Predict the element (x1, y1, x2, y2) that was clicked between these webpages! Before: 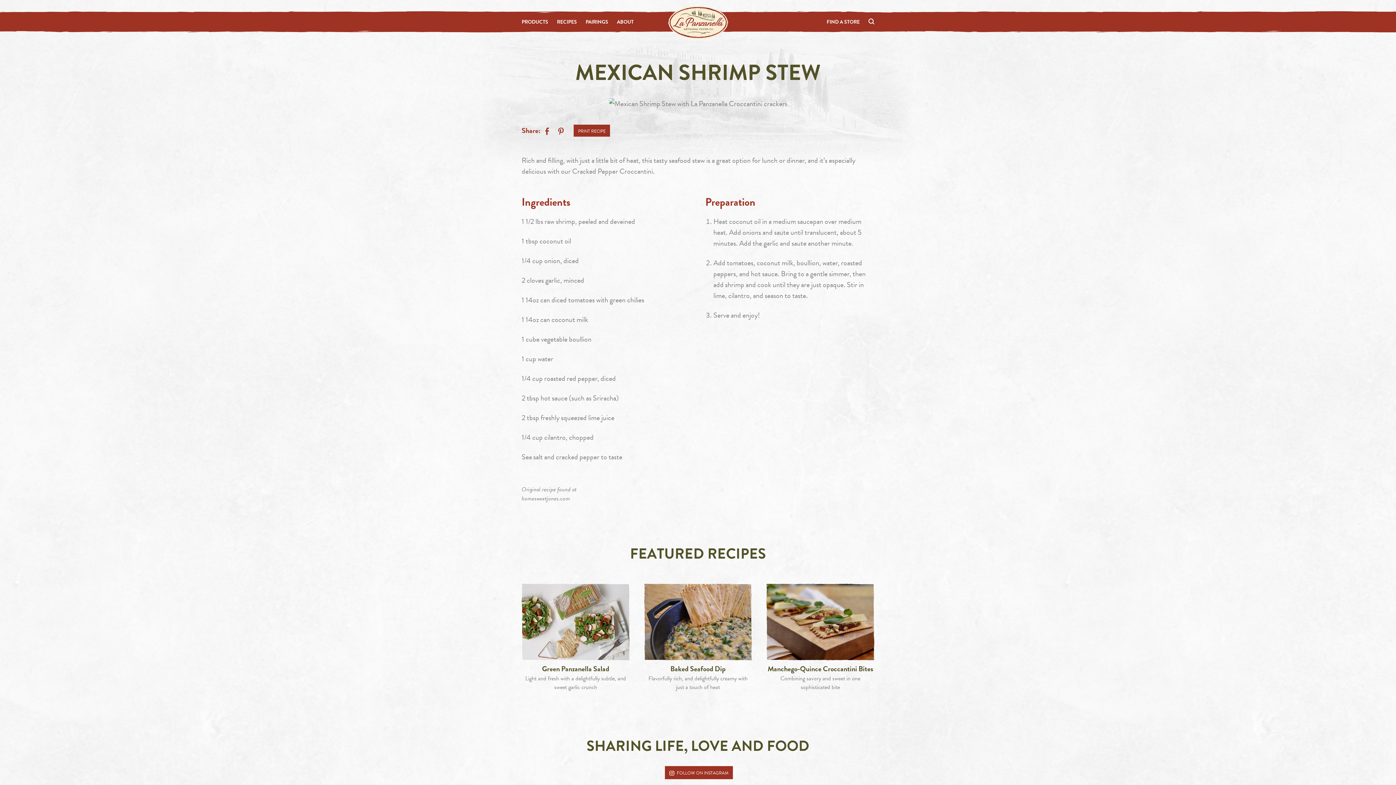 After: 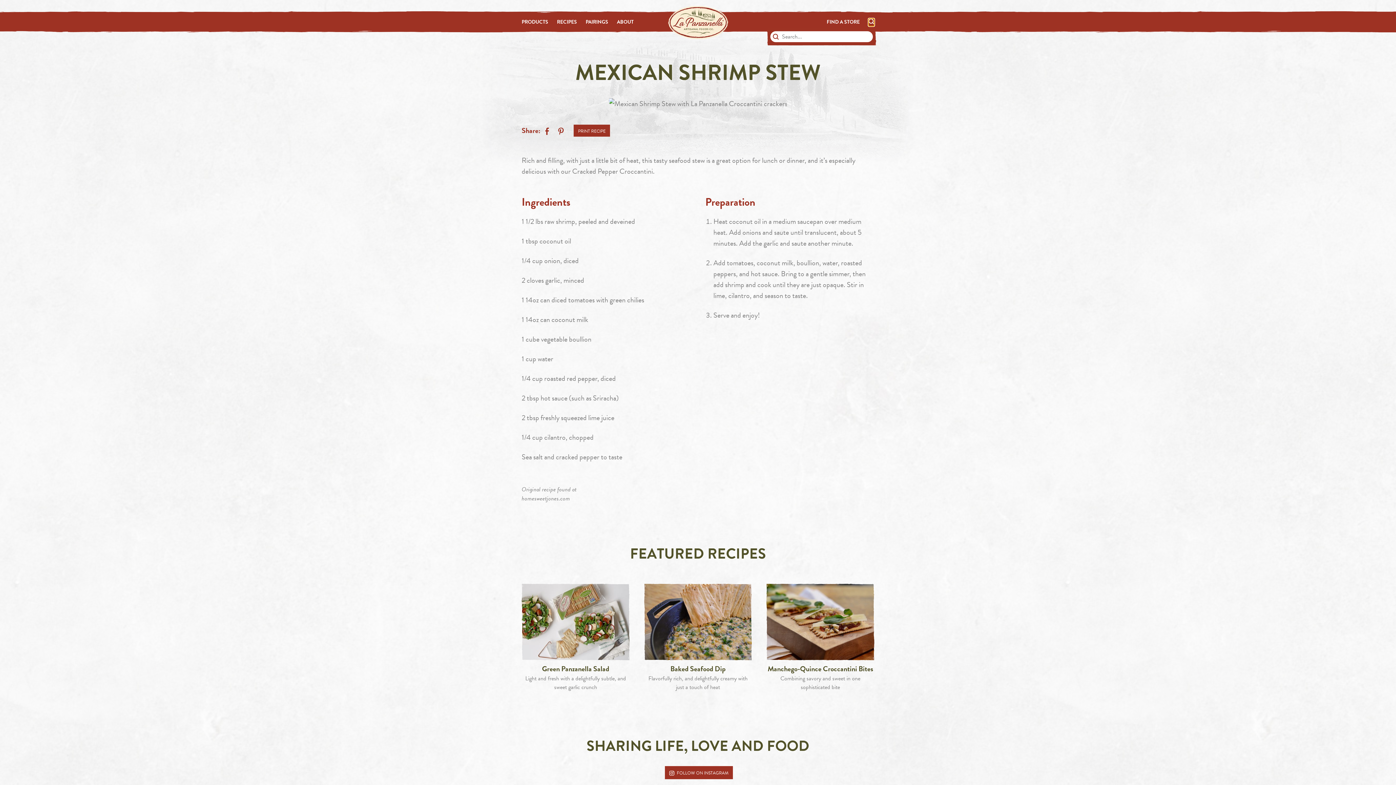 Action: bbox: (868, 18, 874, 25) label: Search Bar Toggle